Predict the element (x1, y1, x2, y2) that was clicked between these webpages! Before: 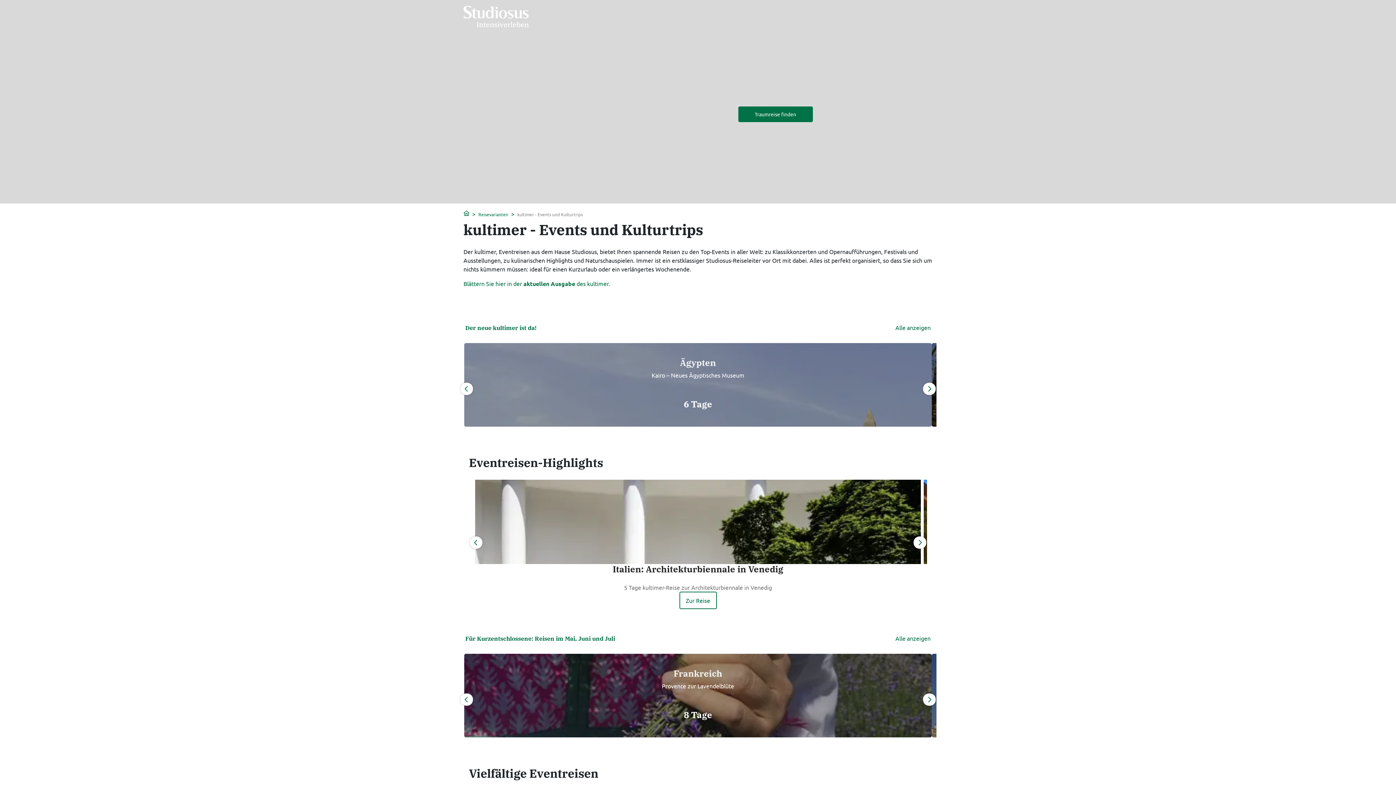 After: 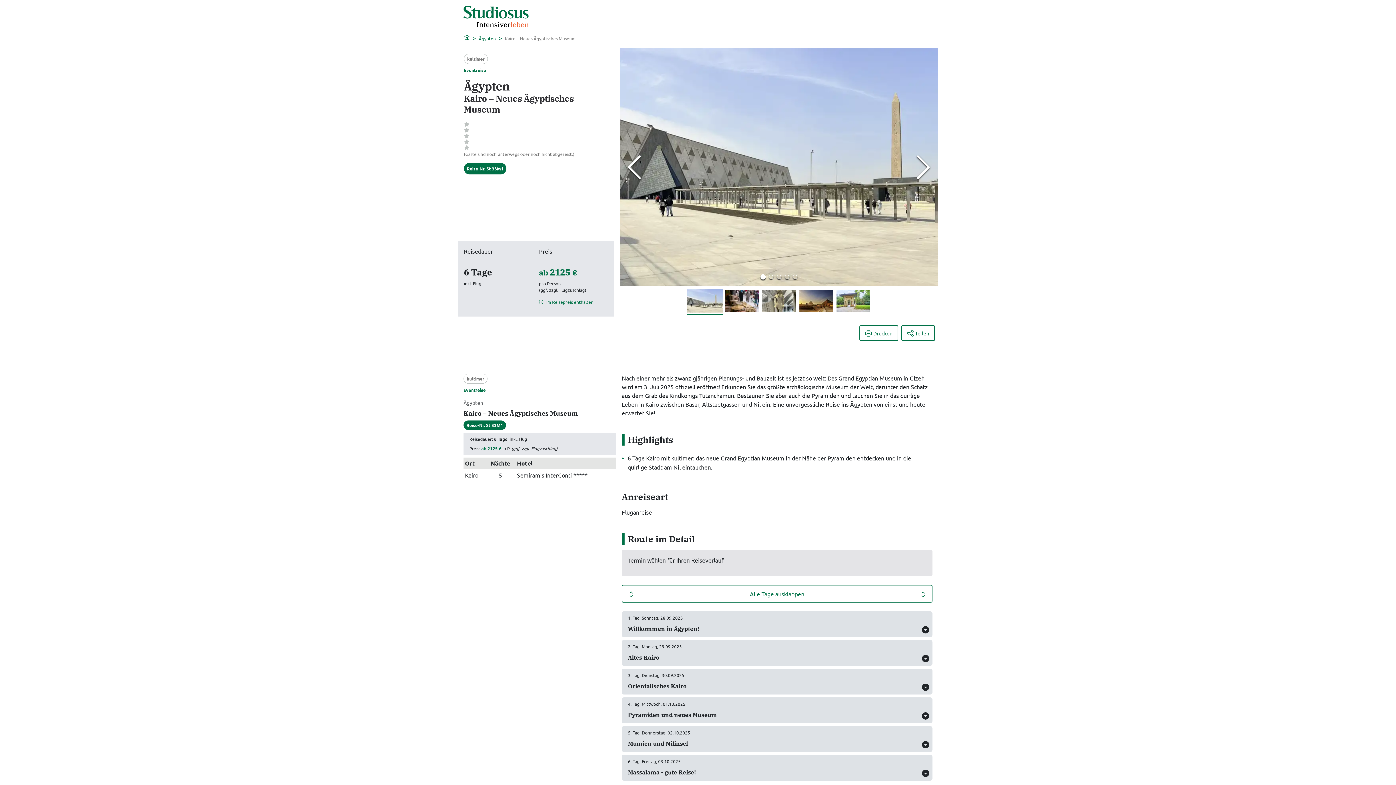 Action: bbox: (464, 343, 932, 426) label: Ägypten

Kairo – Neues Ägyptisches Museum

6 Tage